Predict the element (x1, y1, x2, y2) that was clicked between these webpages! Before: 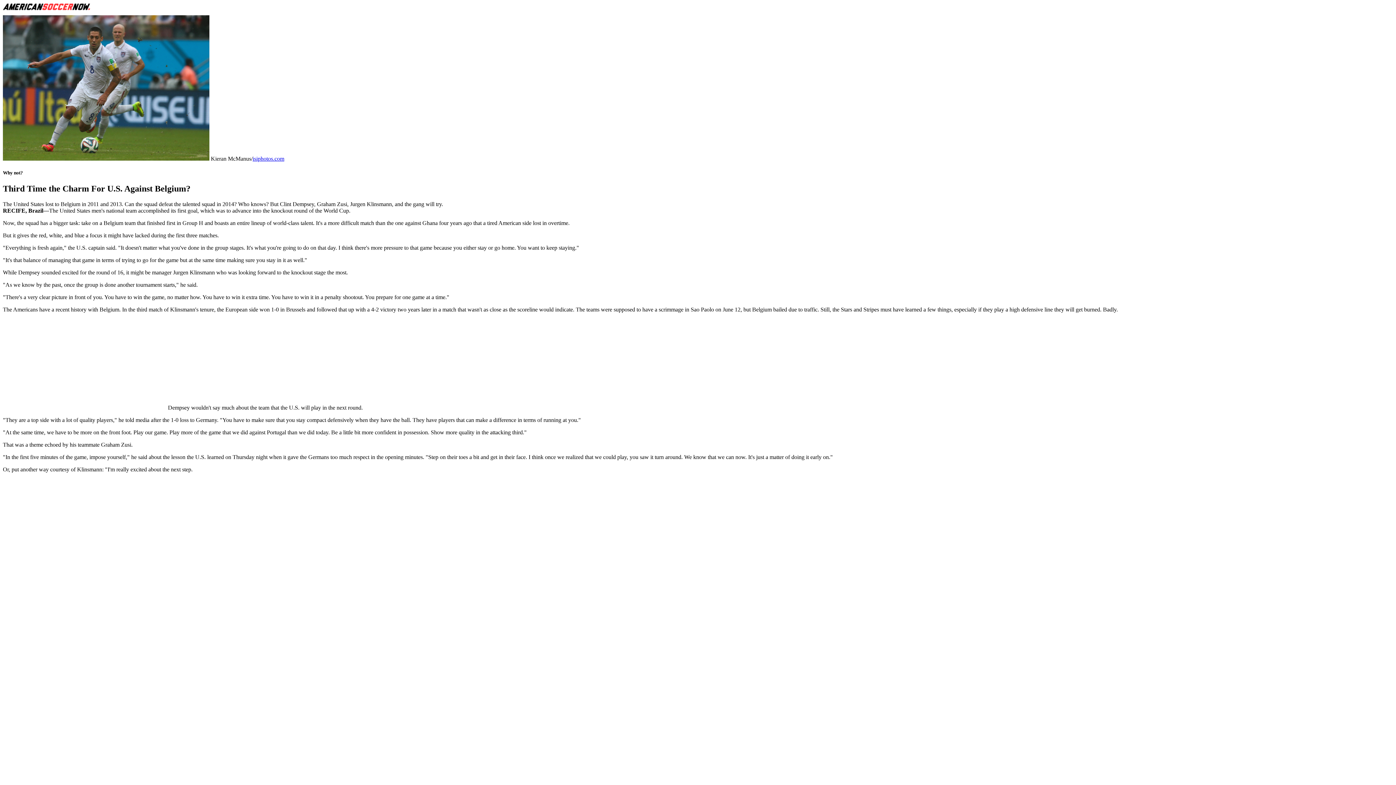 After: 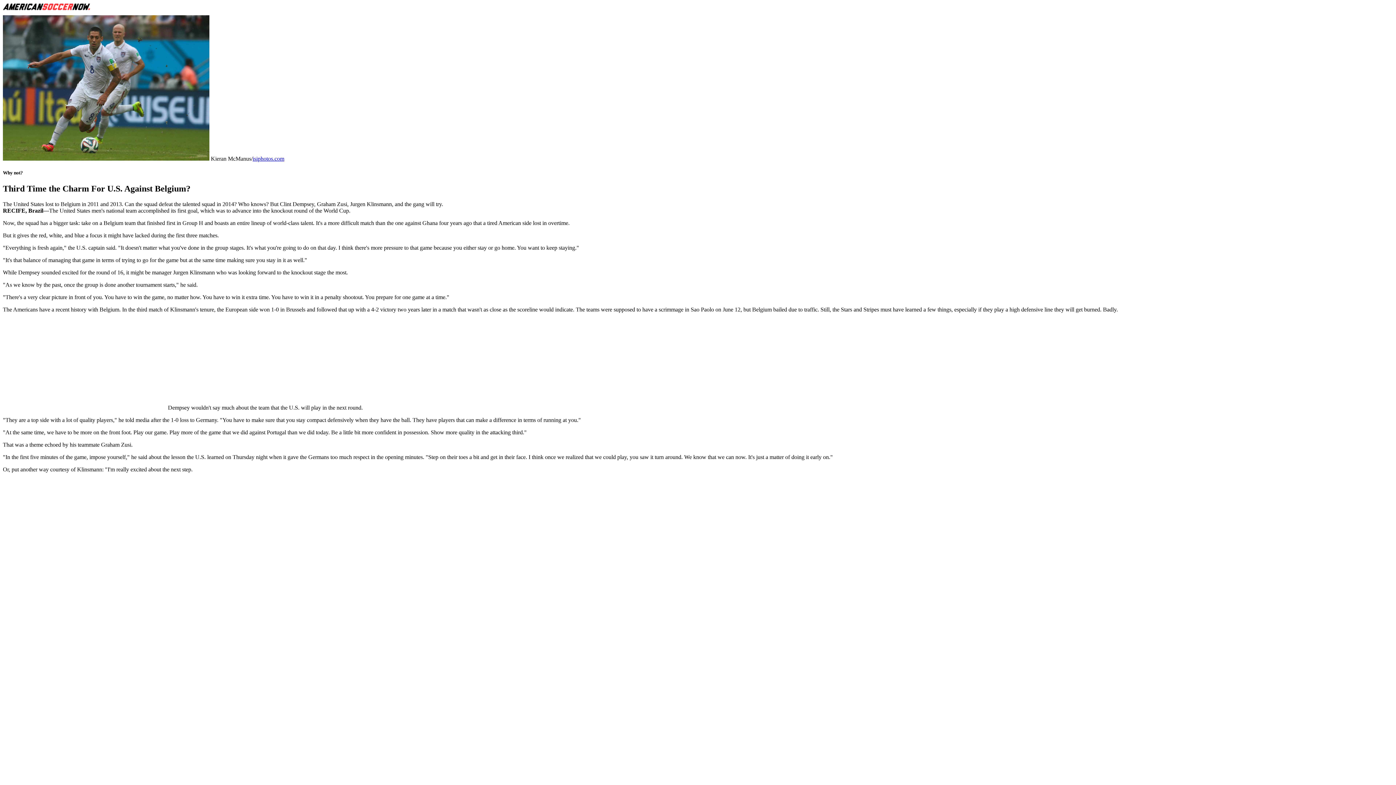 Action: label: isiphotos.com bbox: (252, 155, 284, 161)